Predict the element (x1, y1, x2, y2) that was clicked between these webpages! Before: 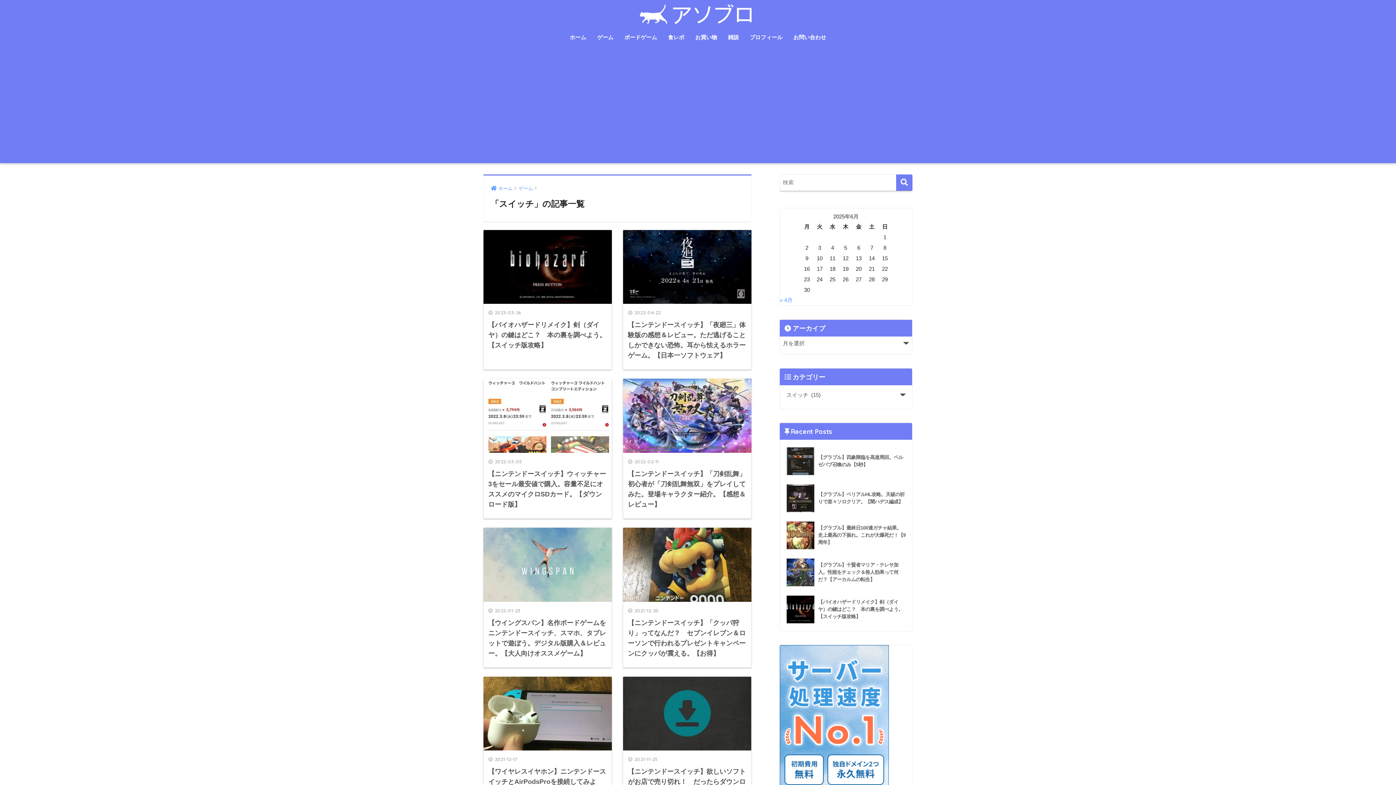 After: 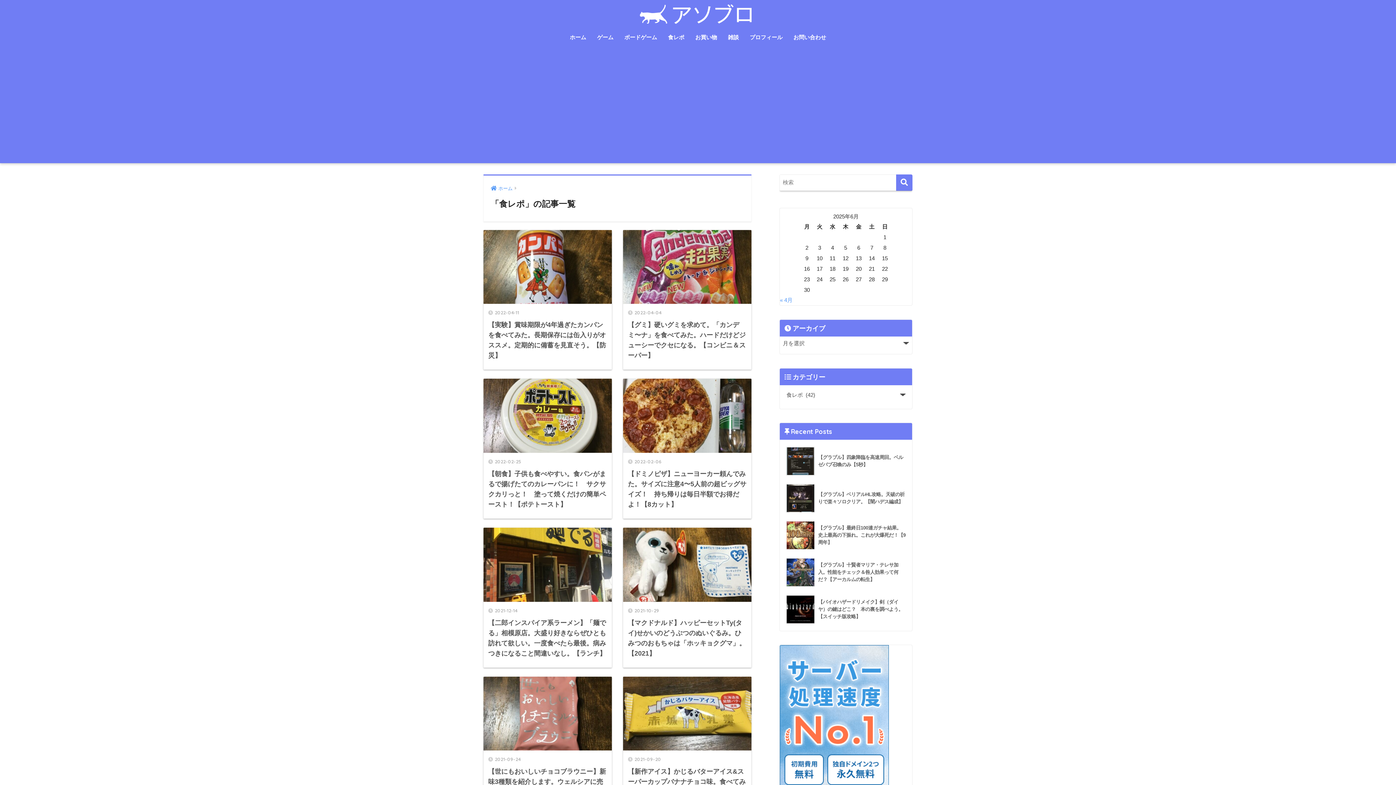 Action: label: 食レポ bbox: (662, 29, 690, 46)